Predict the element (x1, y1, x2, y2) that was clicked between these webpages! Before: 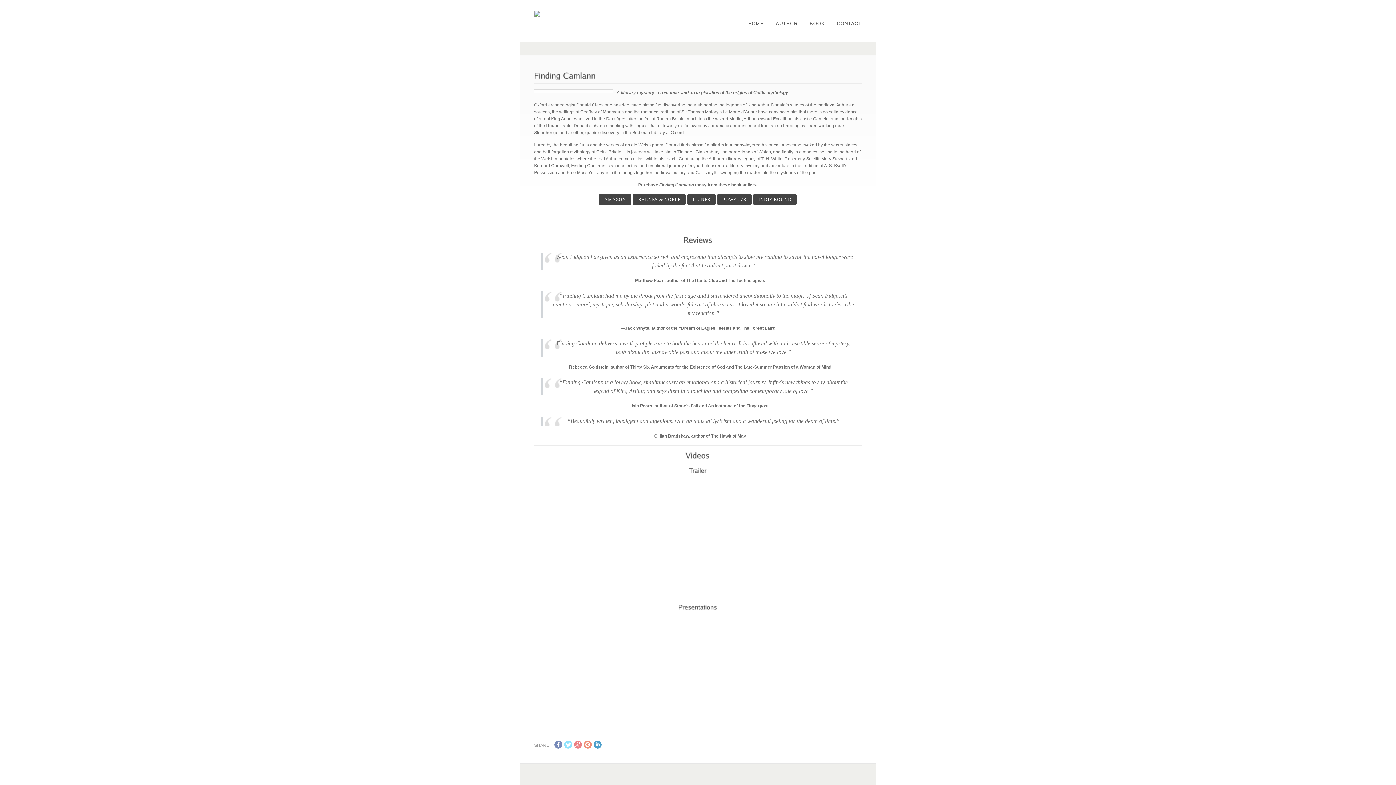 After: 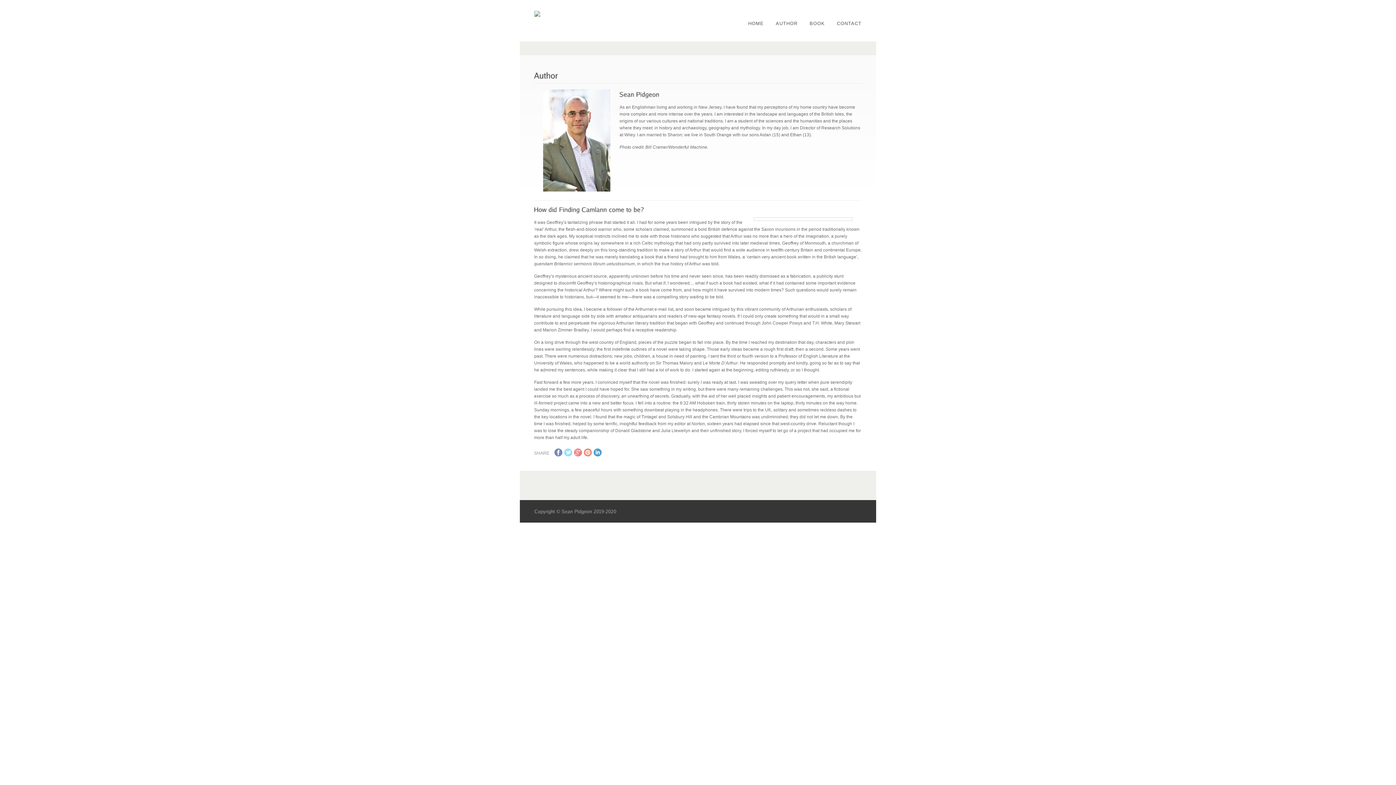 Action: bbox: (770, 20, 803, 26) label: AUTHOR